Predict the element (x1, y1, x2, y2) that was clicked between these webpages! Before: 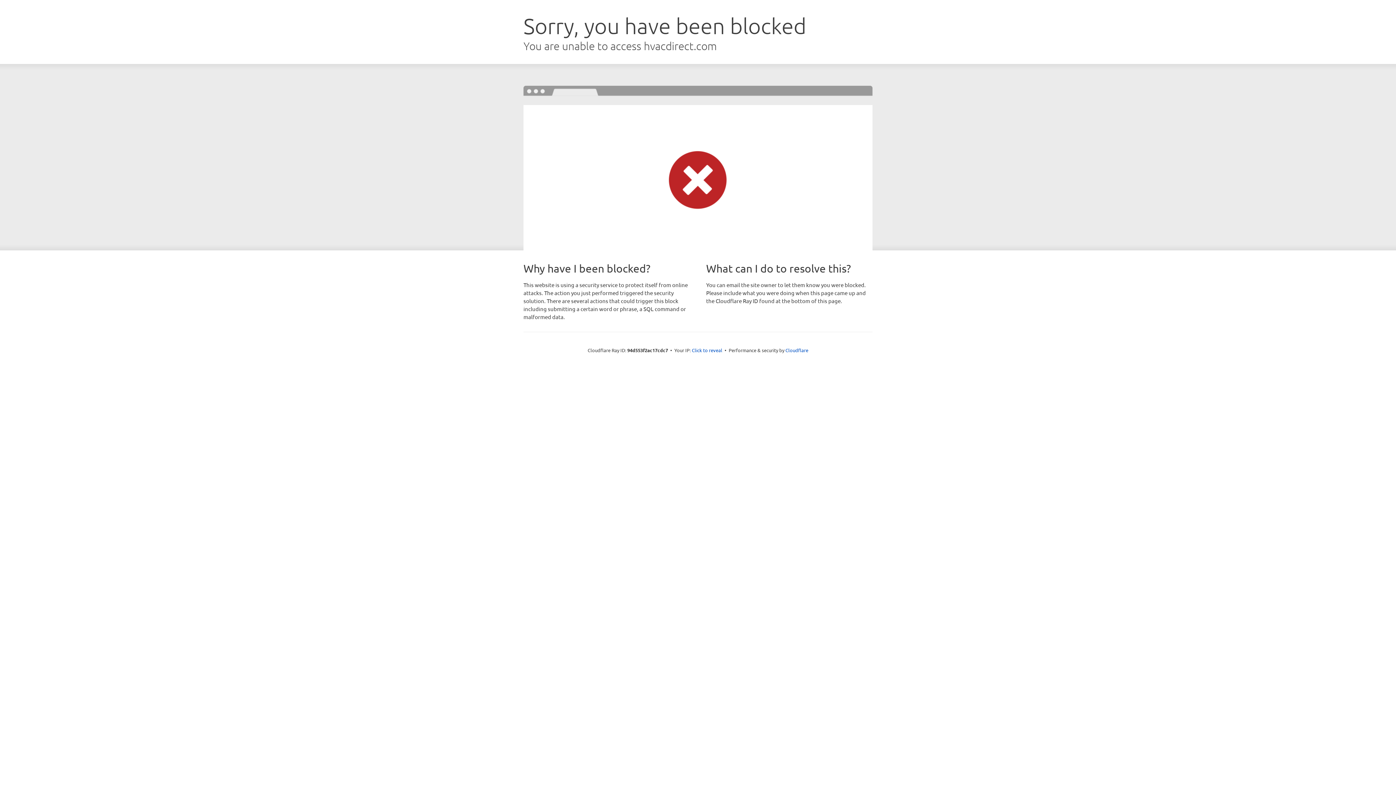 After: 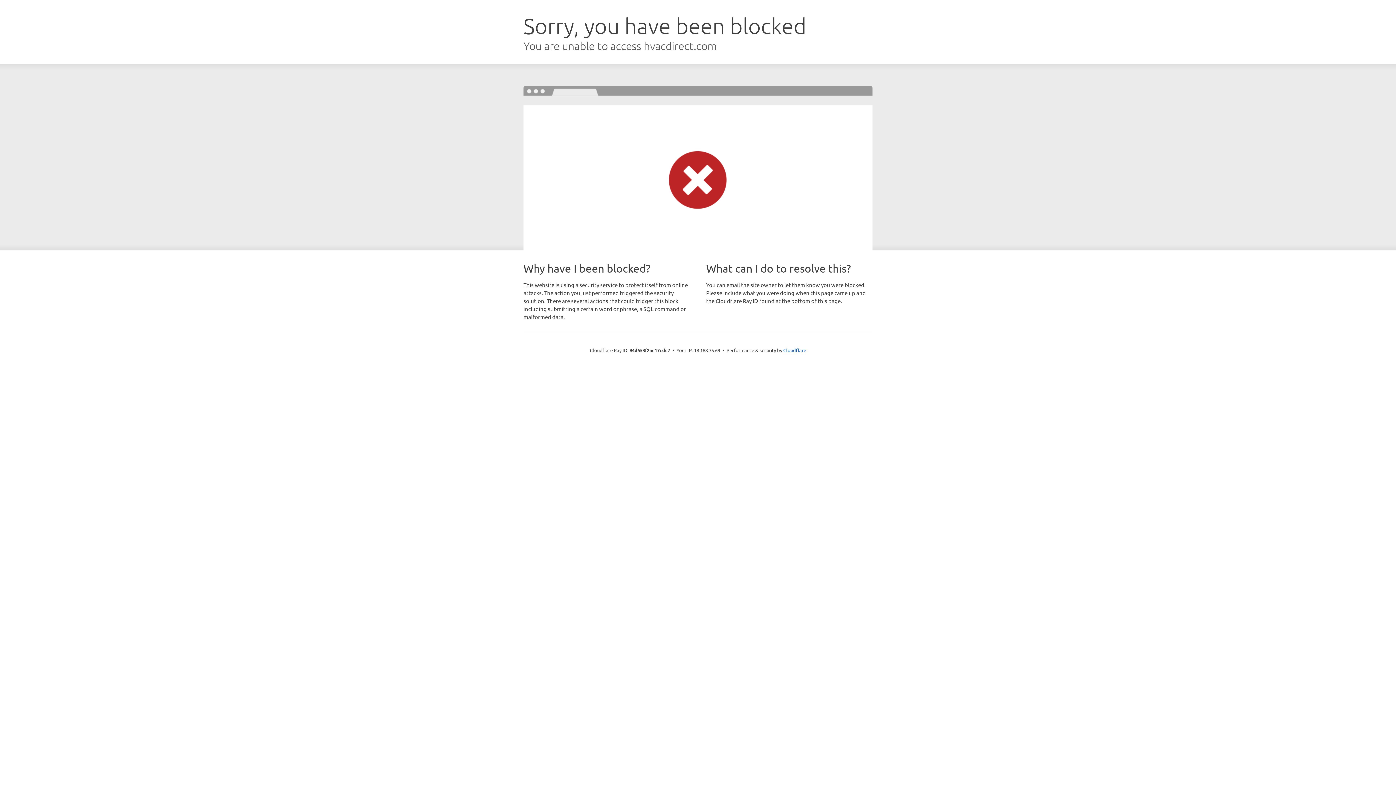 Action: bbox: (692, 346, 722, 353) label: Click to reveal